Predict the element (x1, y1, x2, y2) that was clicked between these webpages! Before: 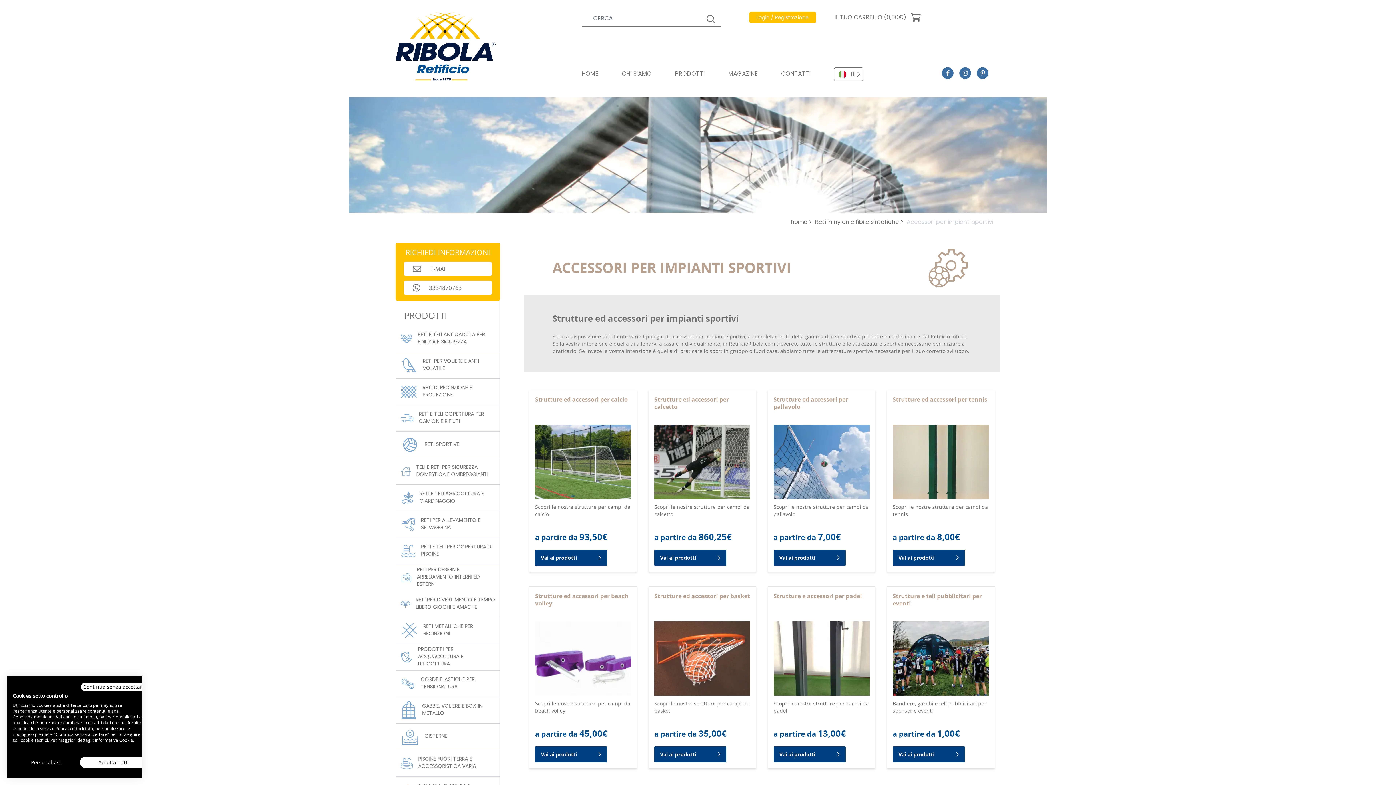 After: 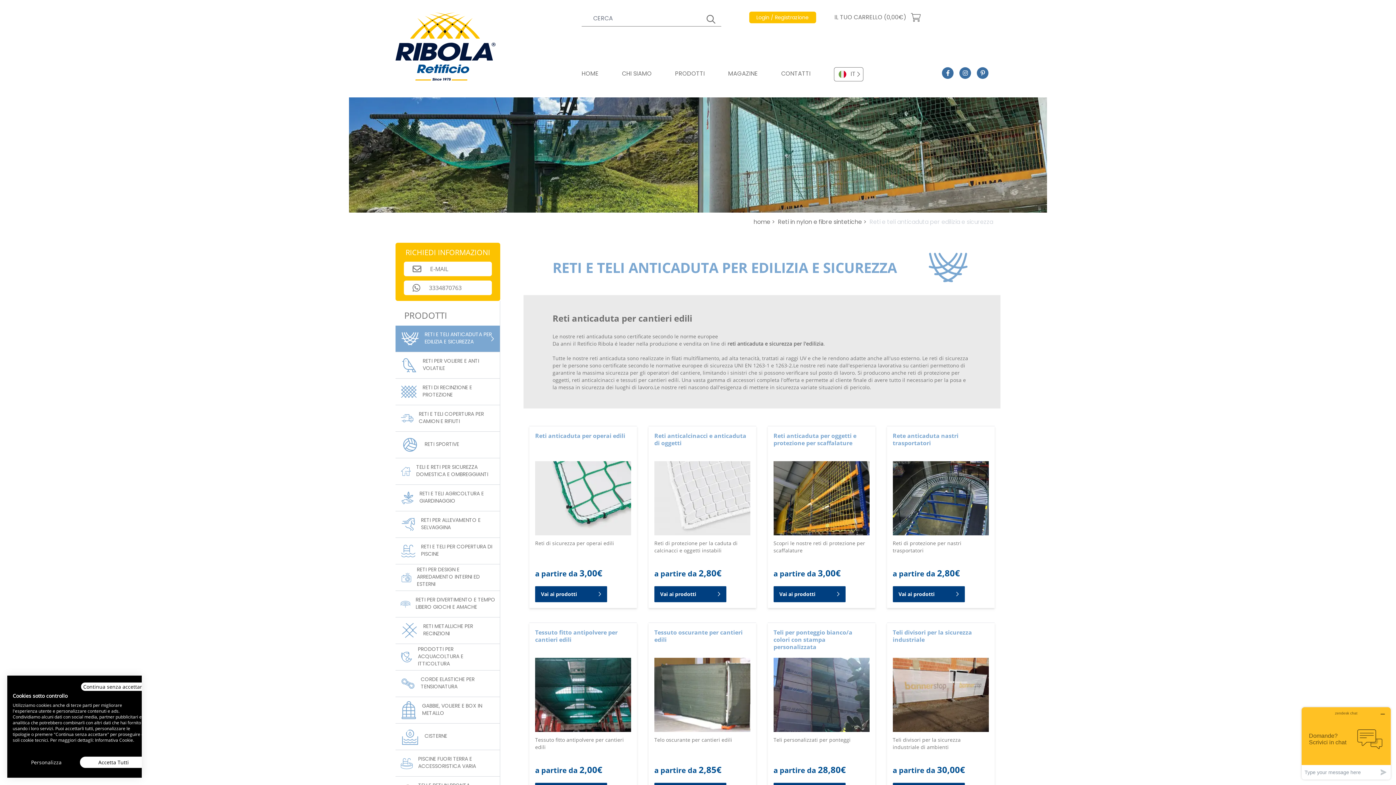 Action: bbox: (400, 330, 500, 347) label: RETI E TELI ANTICADUTA PER EDILIZIA E SICUREZZA